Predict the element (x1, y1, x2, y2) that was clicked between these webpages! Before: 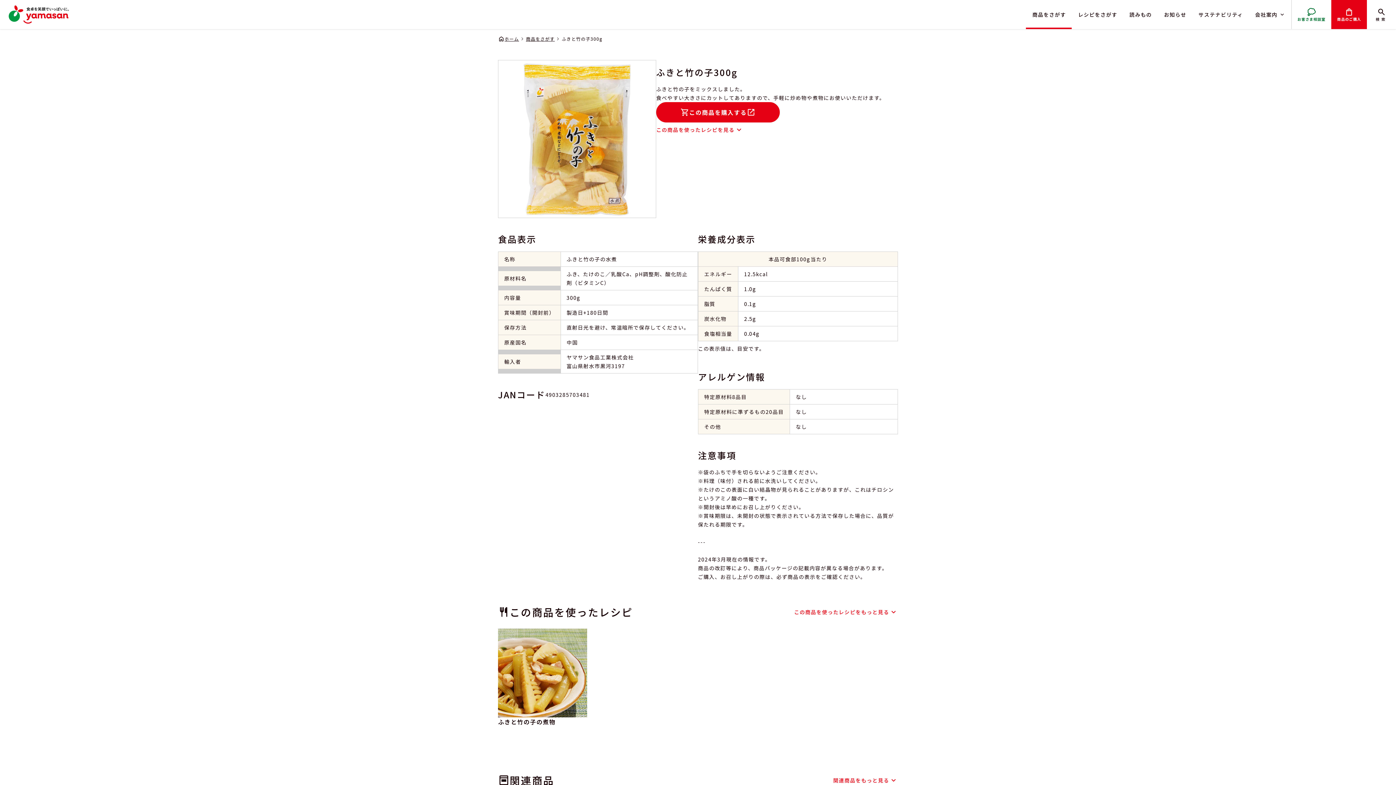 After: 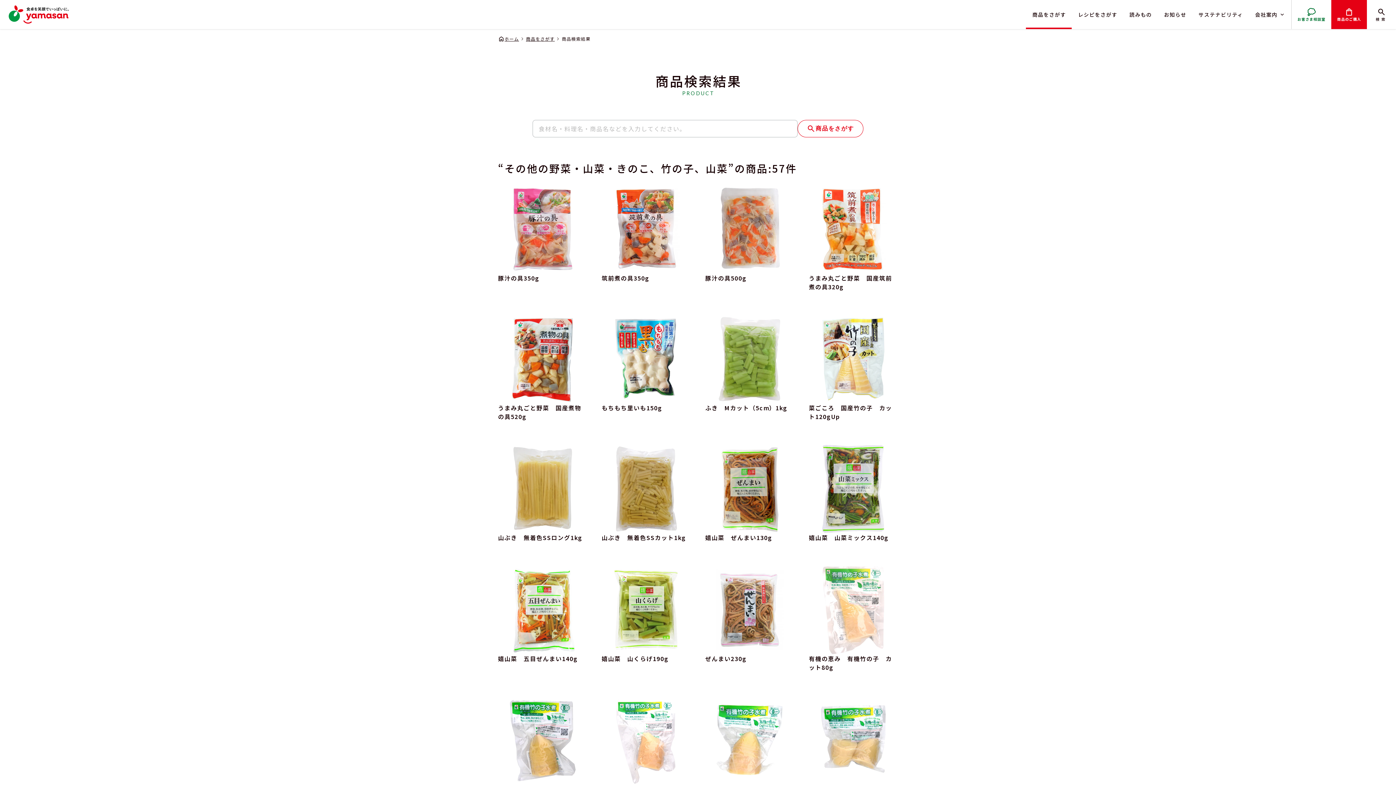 Action: bbox: (833, 776, 898, 785) label: 関連商品をもっと見る